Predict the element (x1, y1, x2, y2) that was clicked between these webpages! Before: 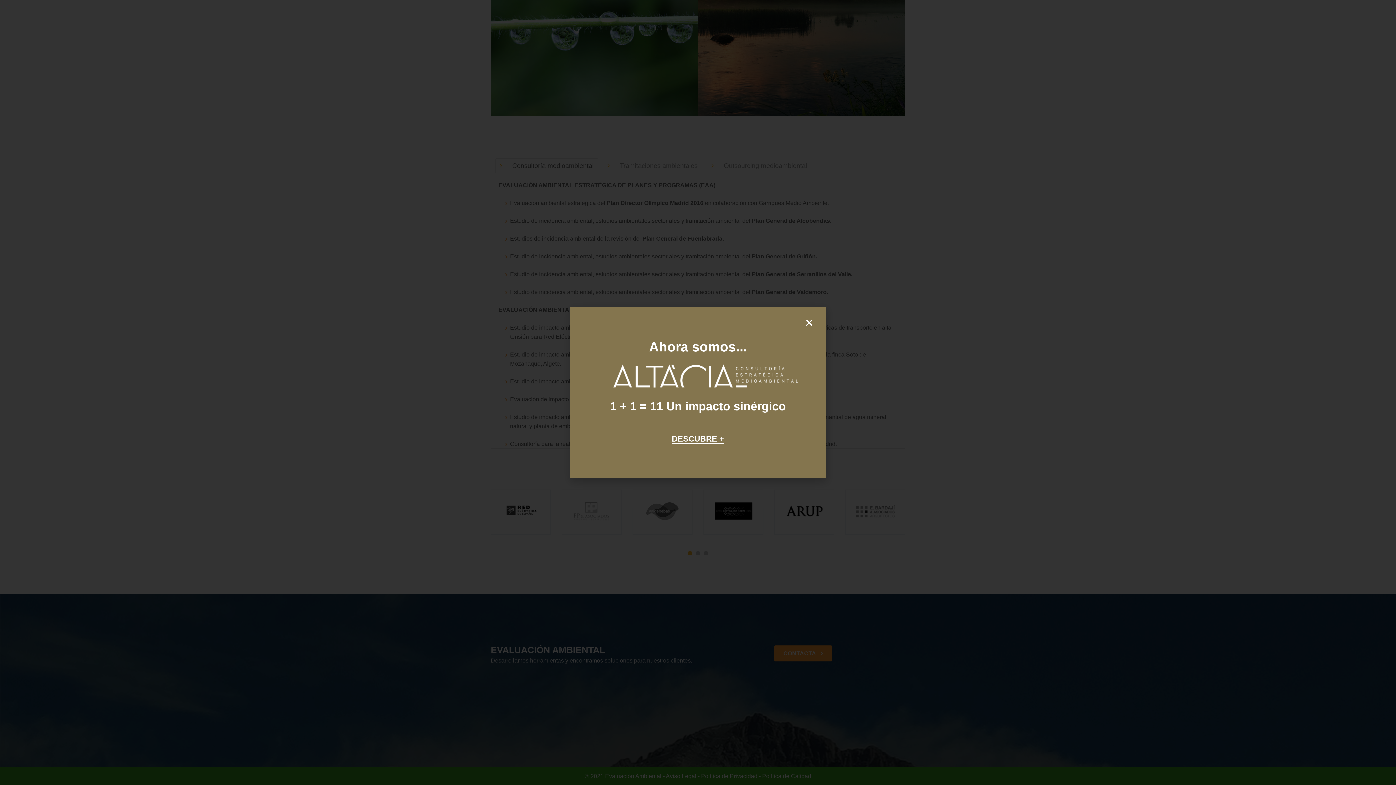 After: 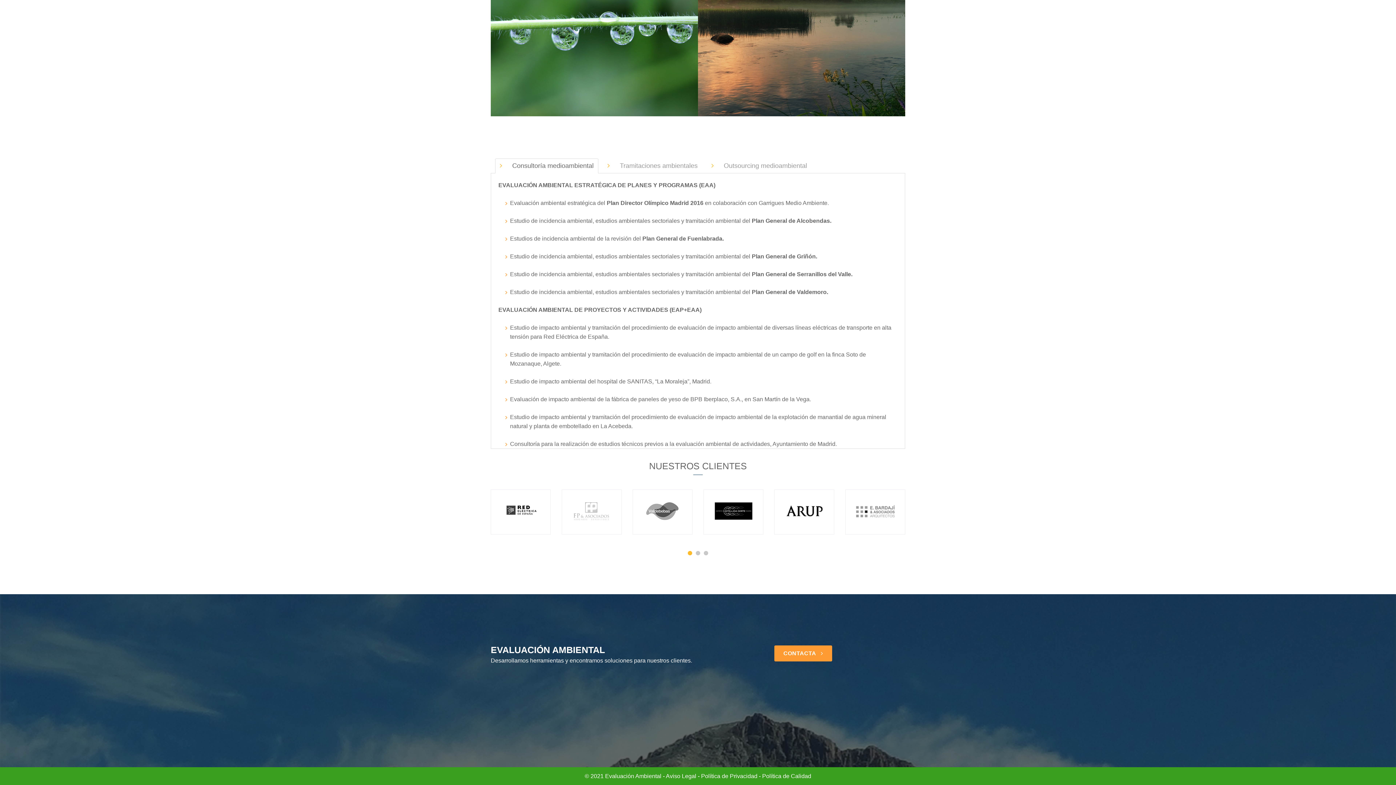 Action: label: Close bbox: (805, 318, 813, 327)